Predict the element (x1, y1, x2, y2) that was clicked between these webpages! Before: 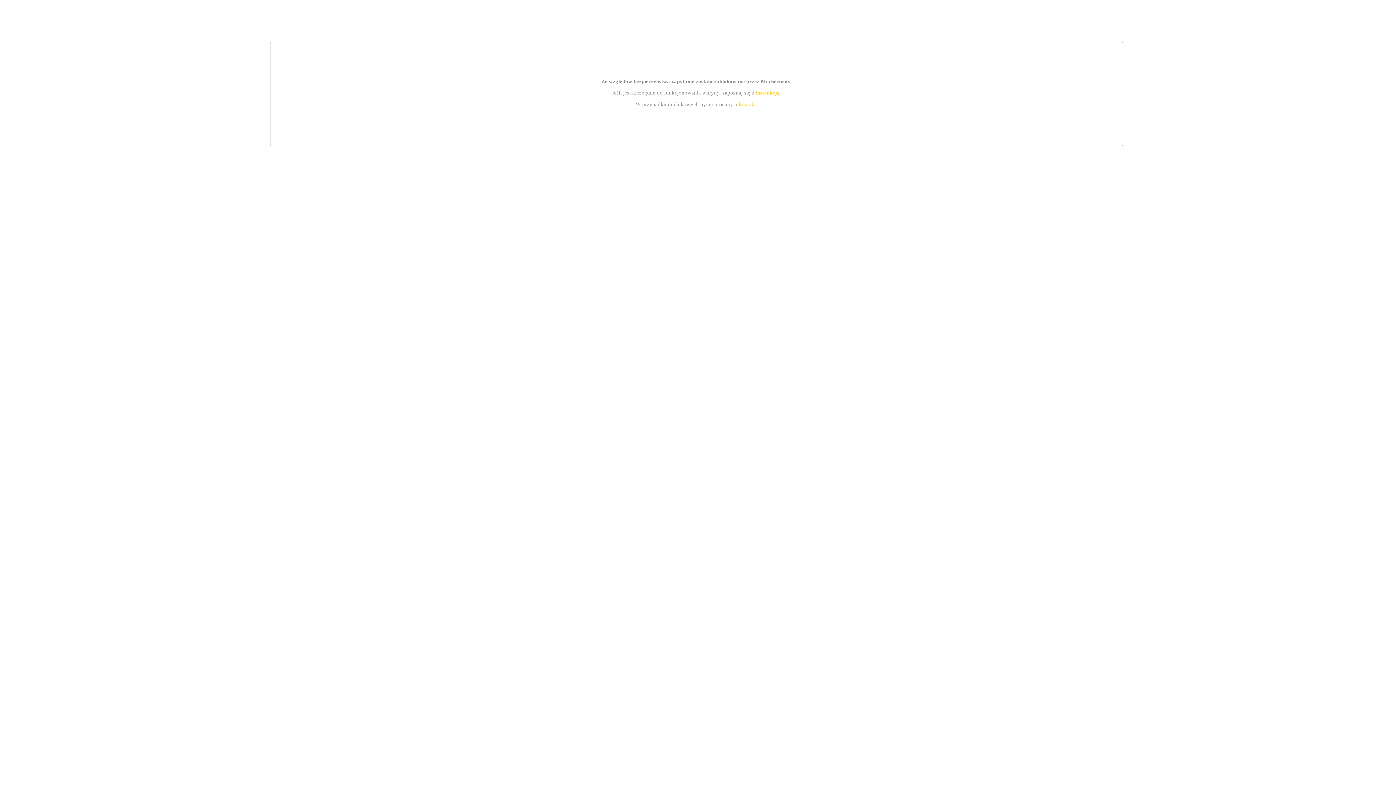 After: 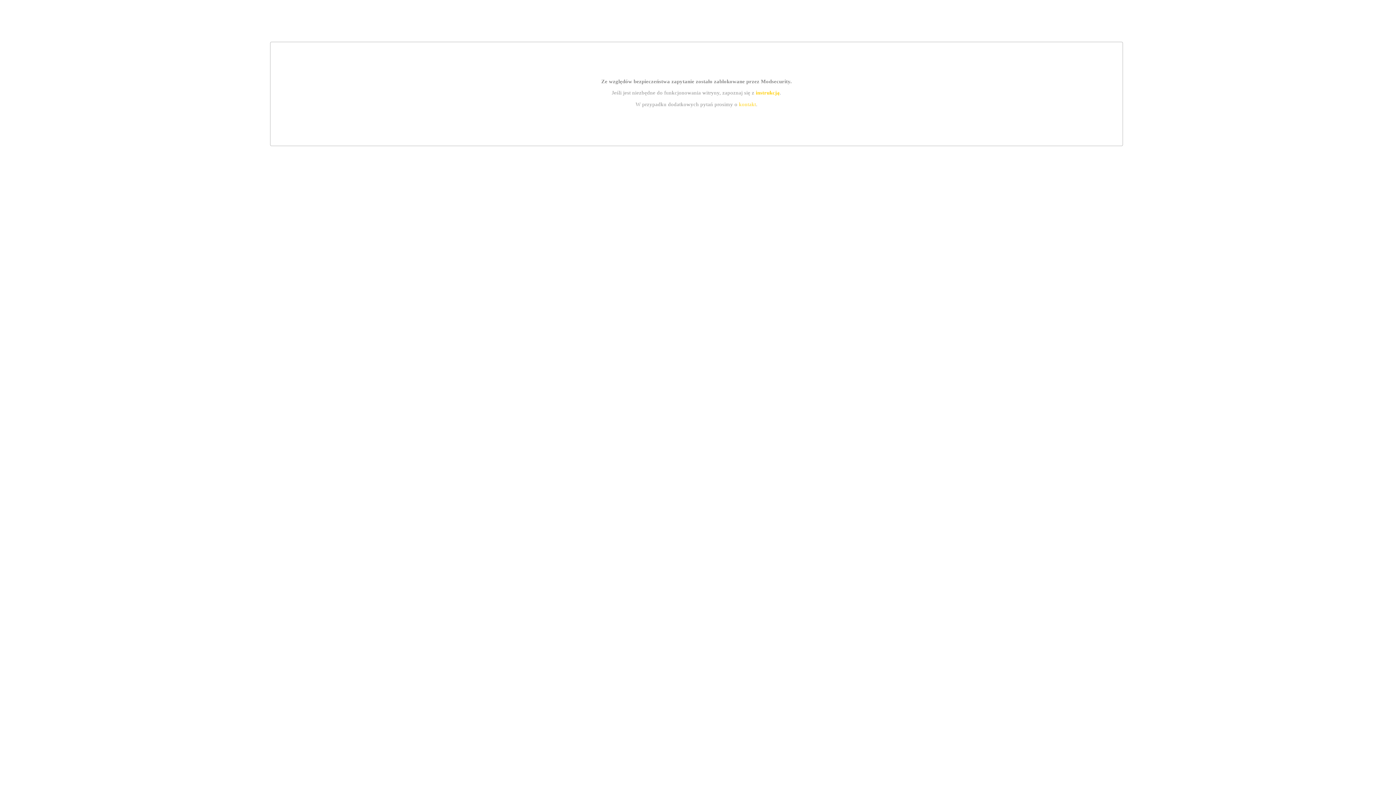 Action: bbox: (755, 89, 779, 95) label: instrukcją